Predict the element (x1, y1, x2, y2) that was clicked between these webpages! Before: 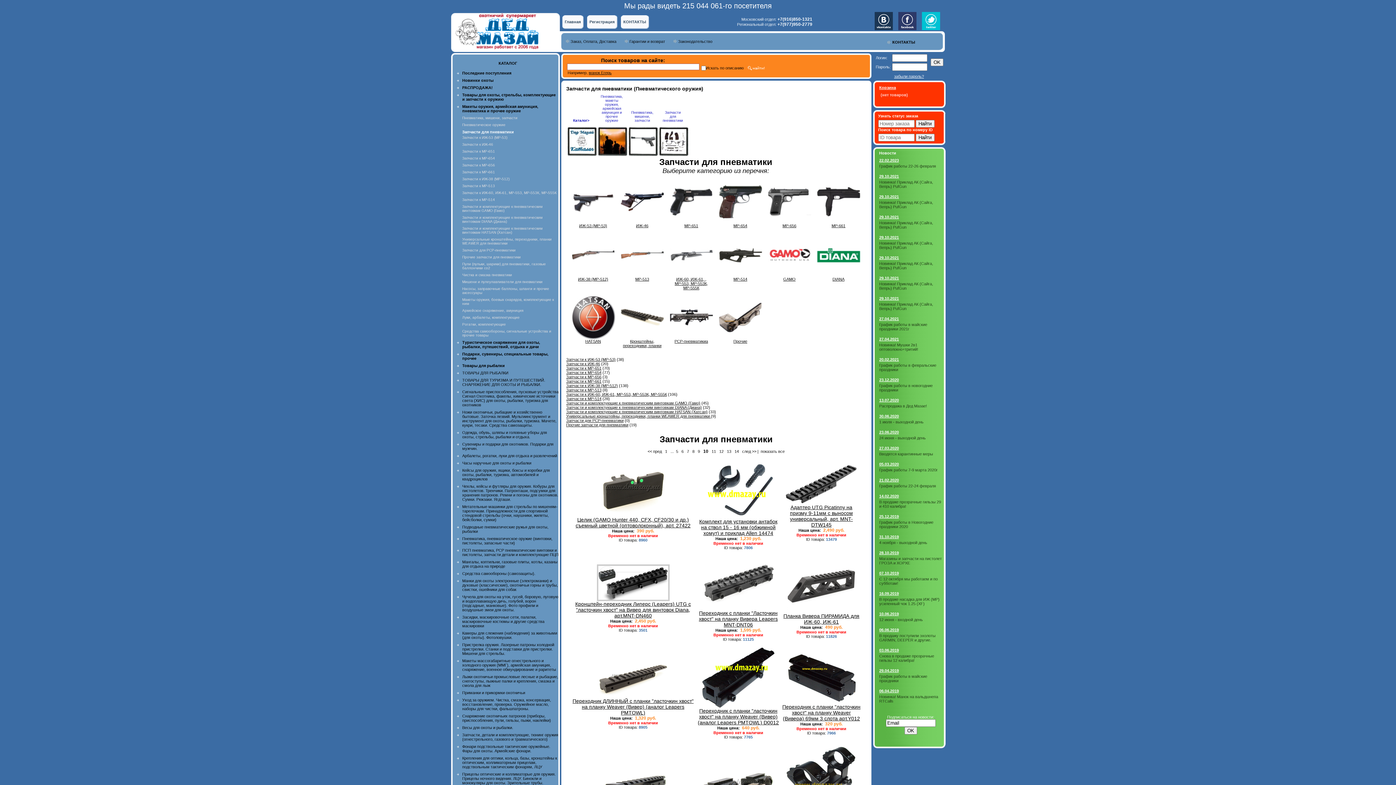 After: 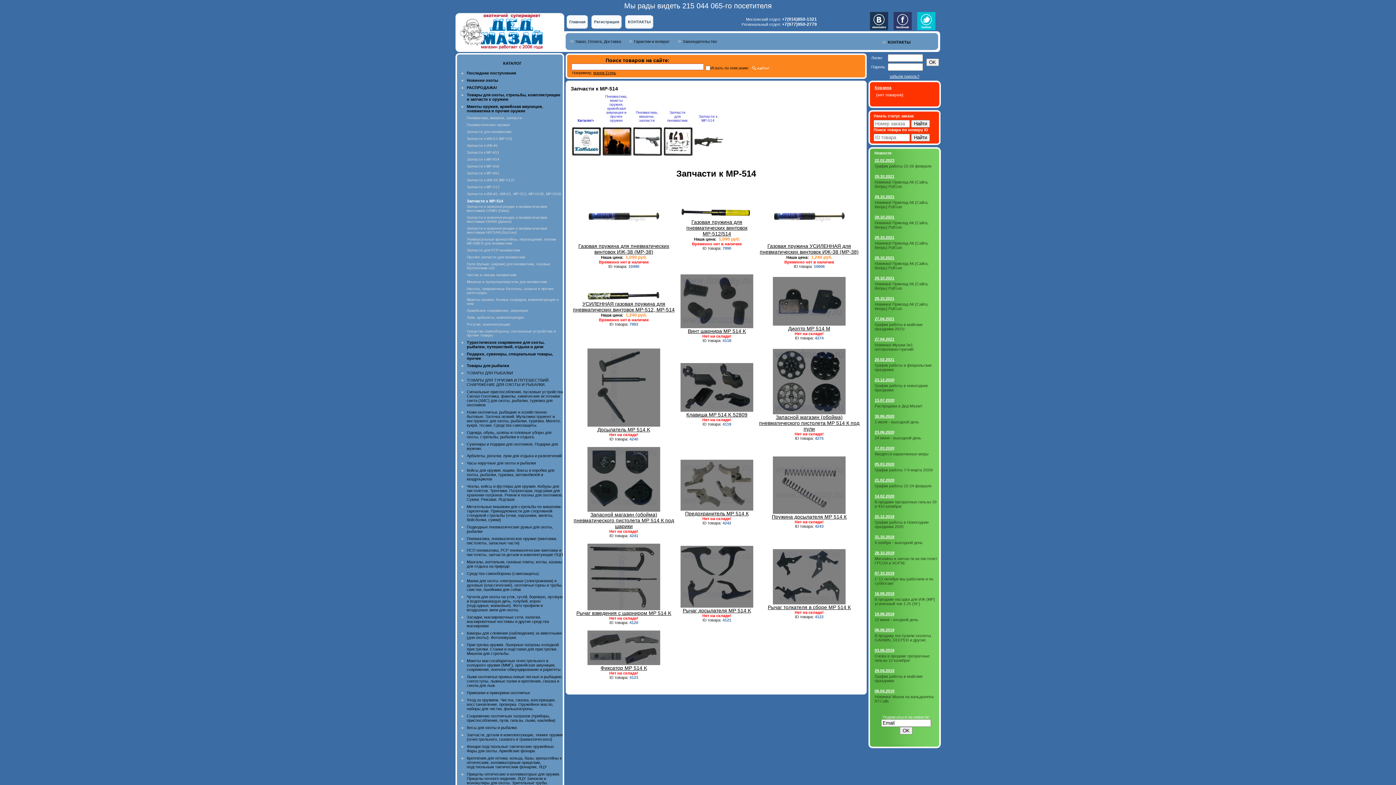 Action: label: Запчасти к МР-514 bbox: (566, 396, 601, 401)